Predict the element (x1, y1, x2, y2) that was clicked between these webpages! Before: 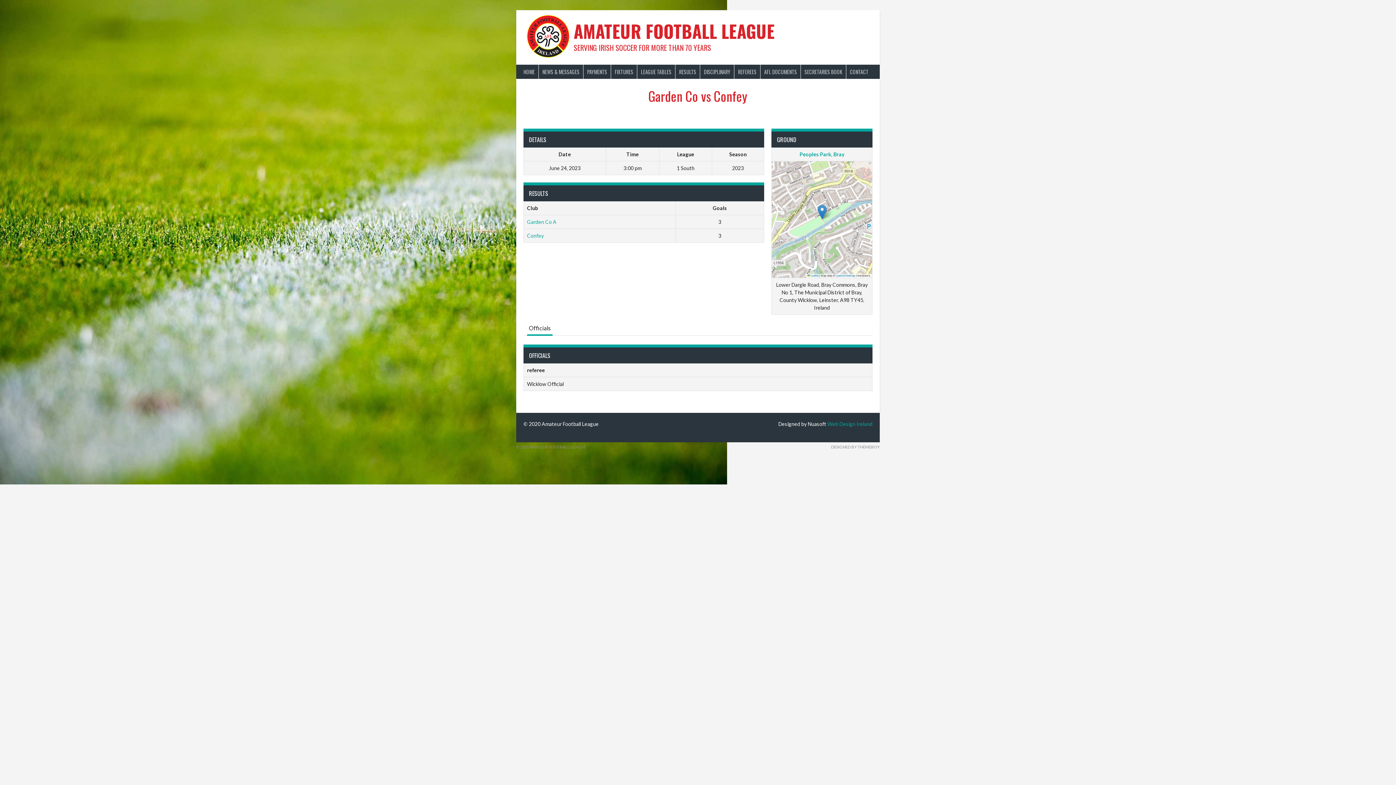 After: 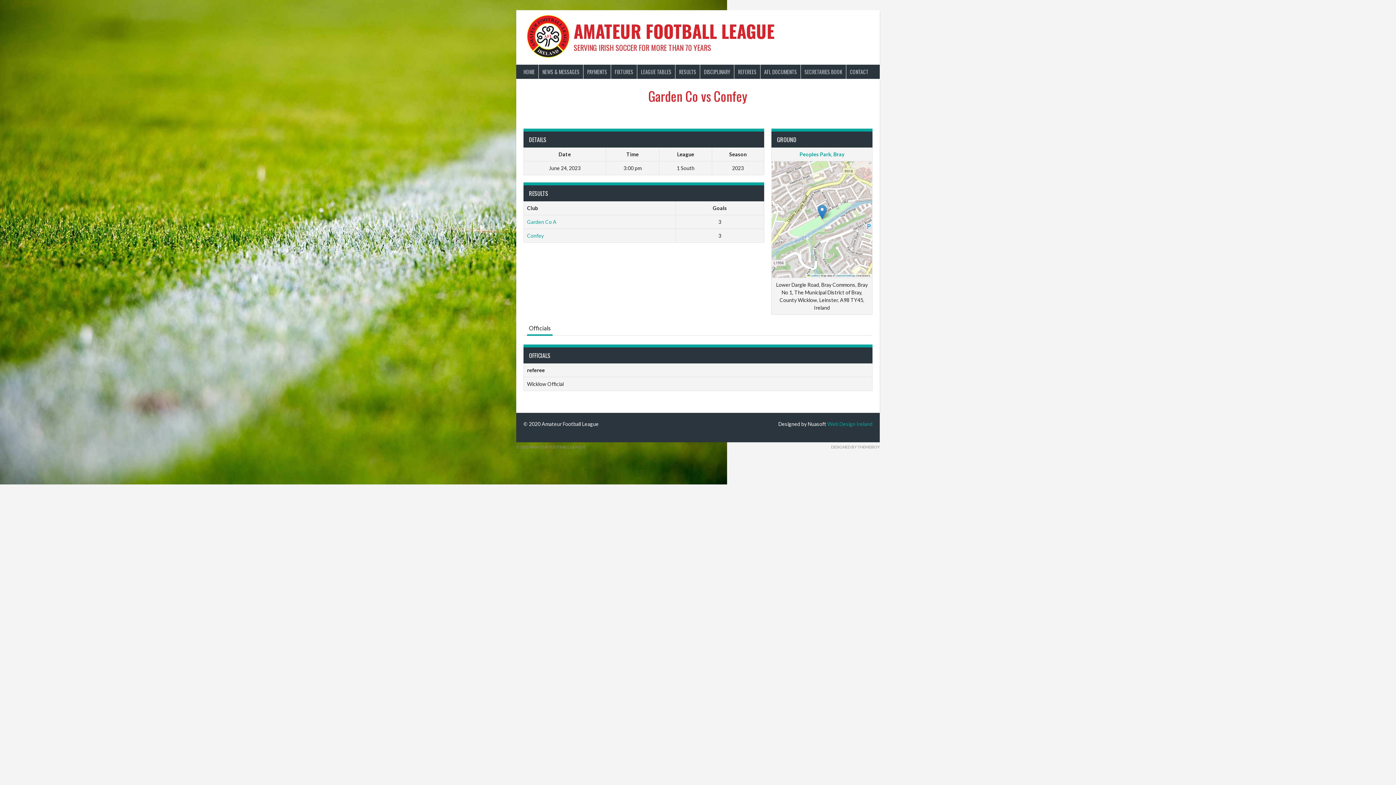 Action: label: Officials bbox: (527, 322, 552, 335)